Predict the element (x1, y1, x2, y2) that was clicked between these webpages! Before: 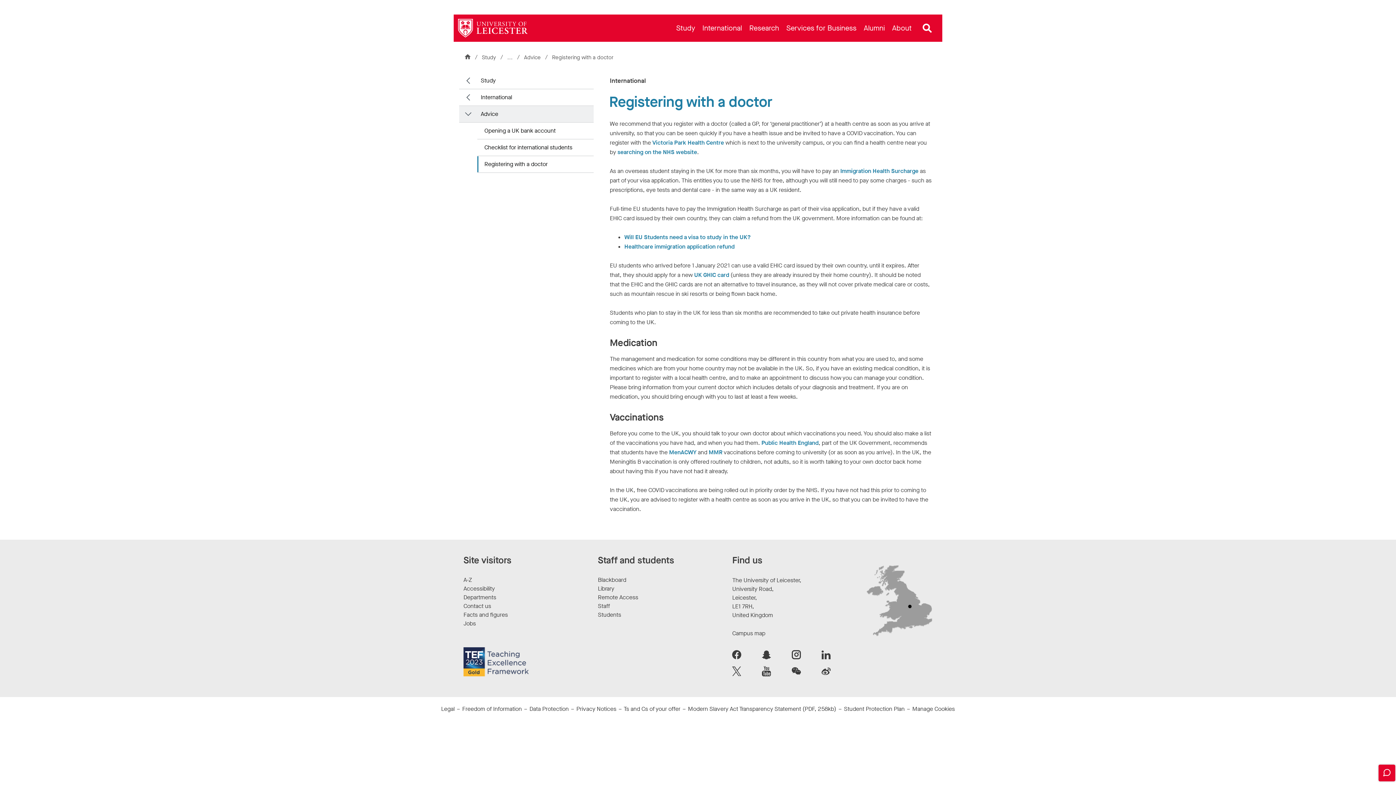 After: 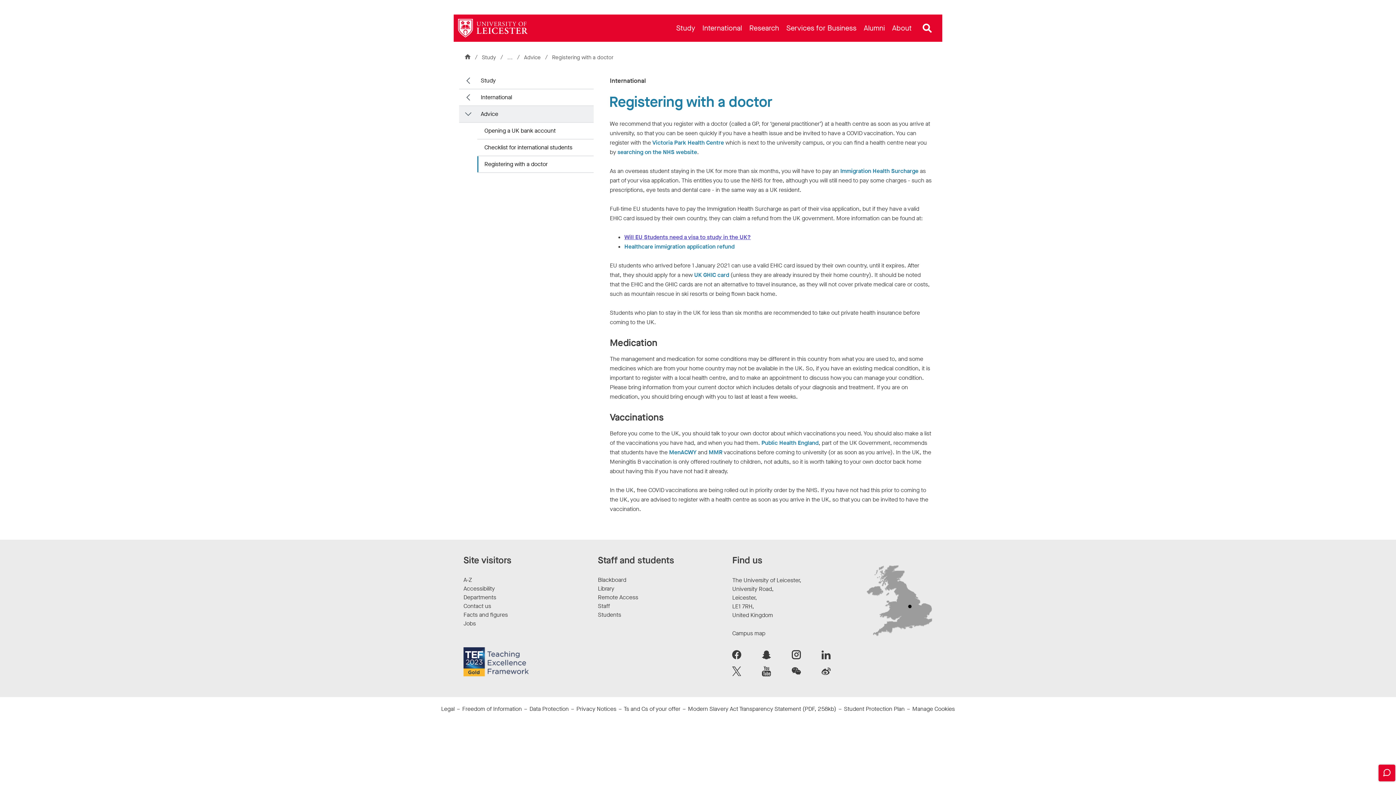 Action: bbox: (624, 233, 751, 241) label: Will EU Students need a visa to study in the UK?